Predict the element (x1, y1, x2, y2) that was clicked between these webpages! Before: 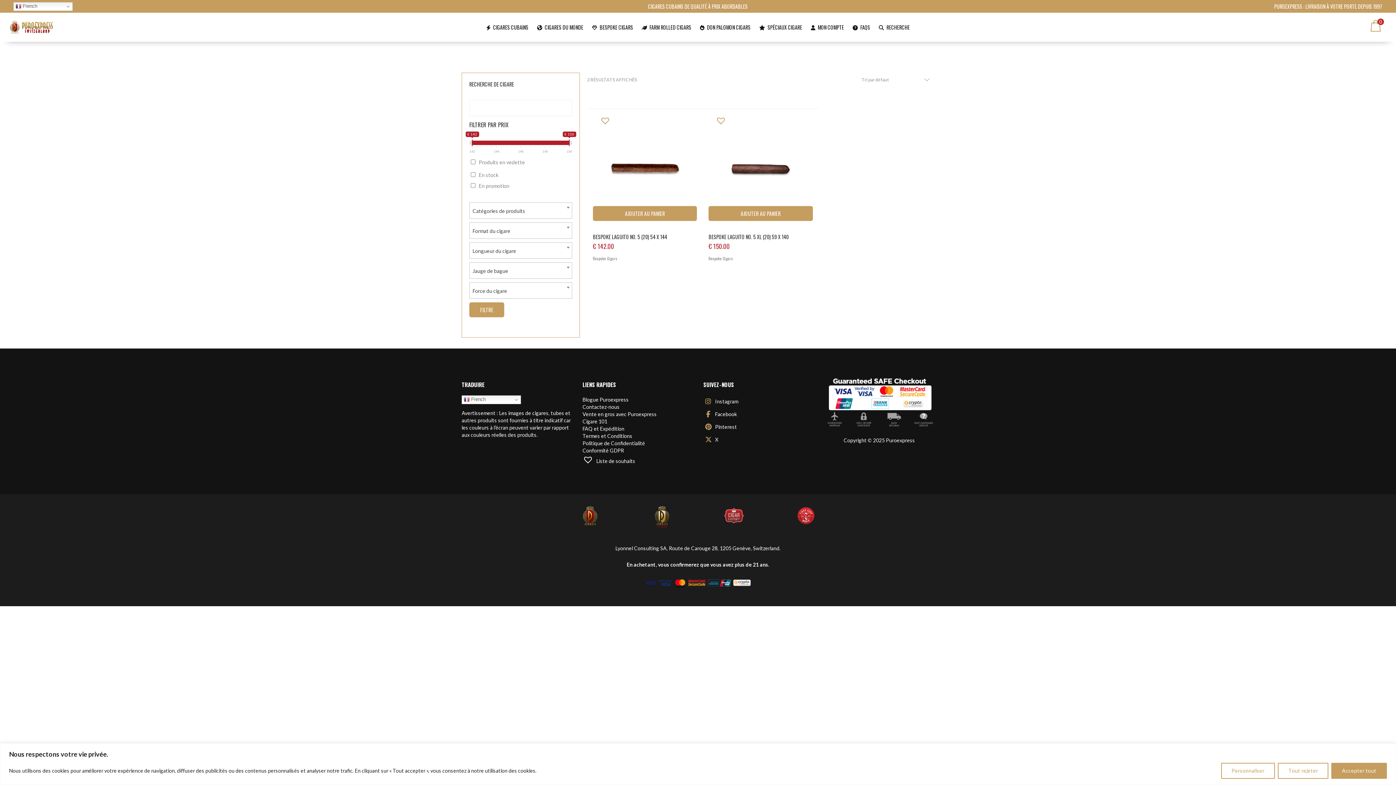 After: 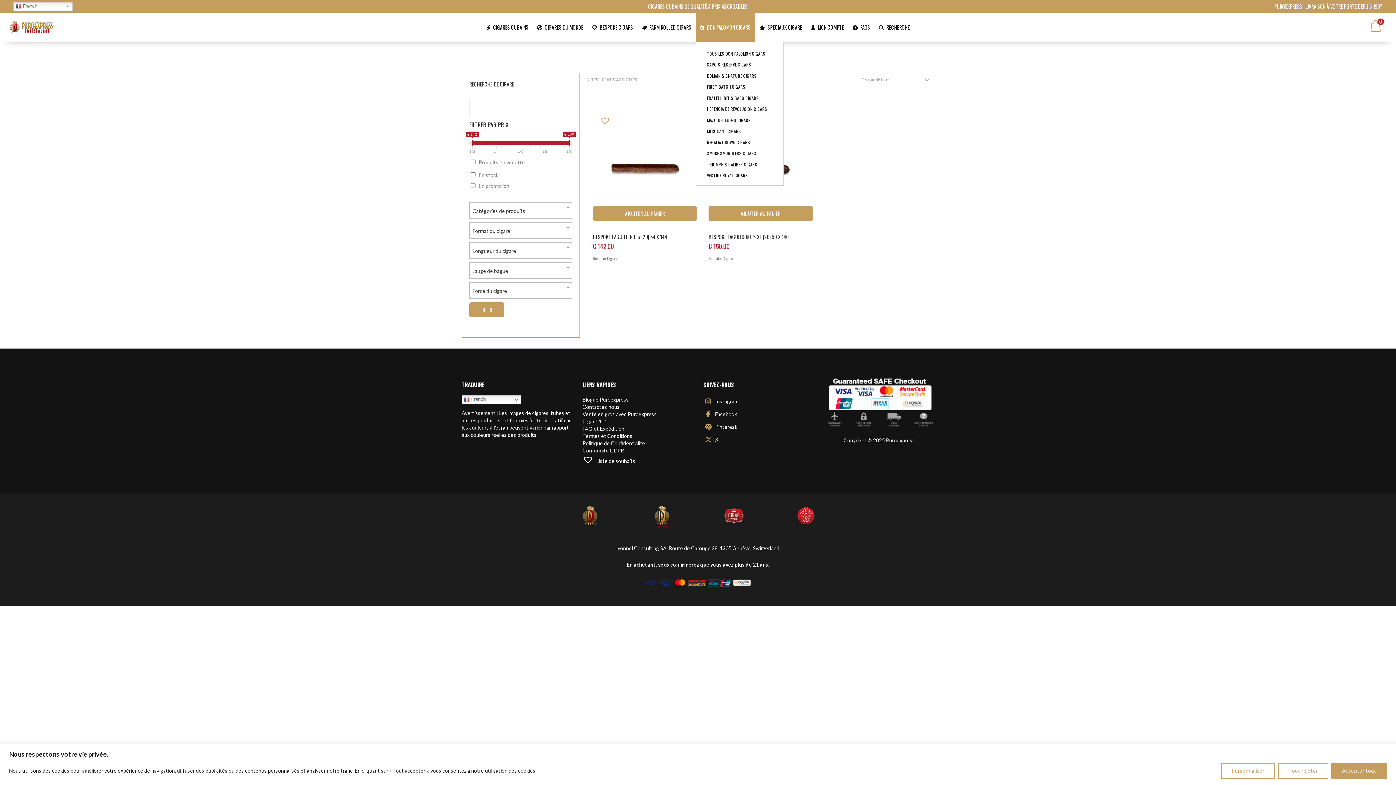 Action: bbox: (695, 12, 755, 41) label: DON PALOMON CIGARS